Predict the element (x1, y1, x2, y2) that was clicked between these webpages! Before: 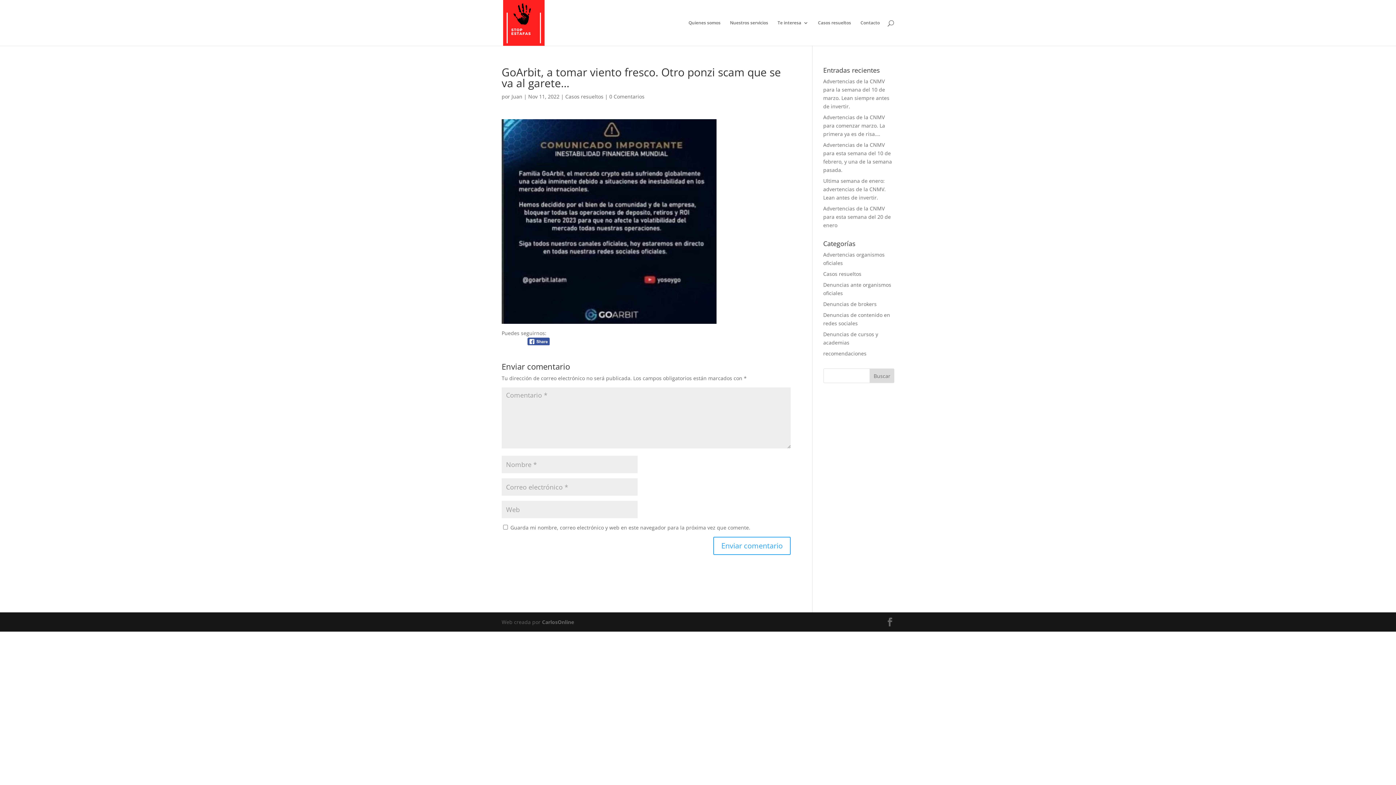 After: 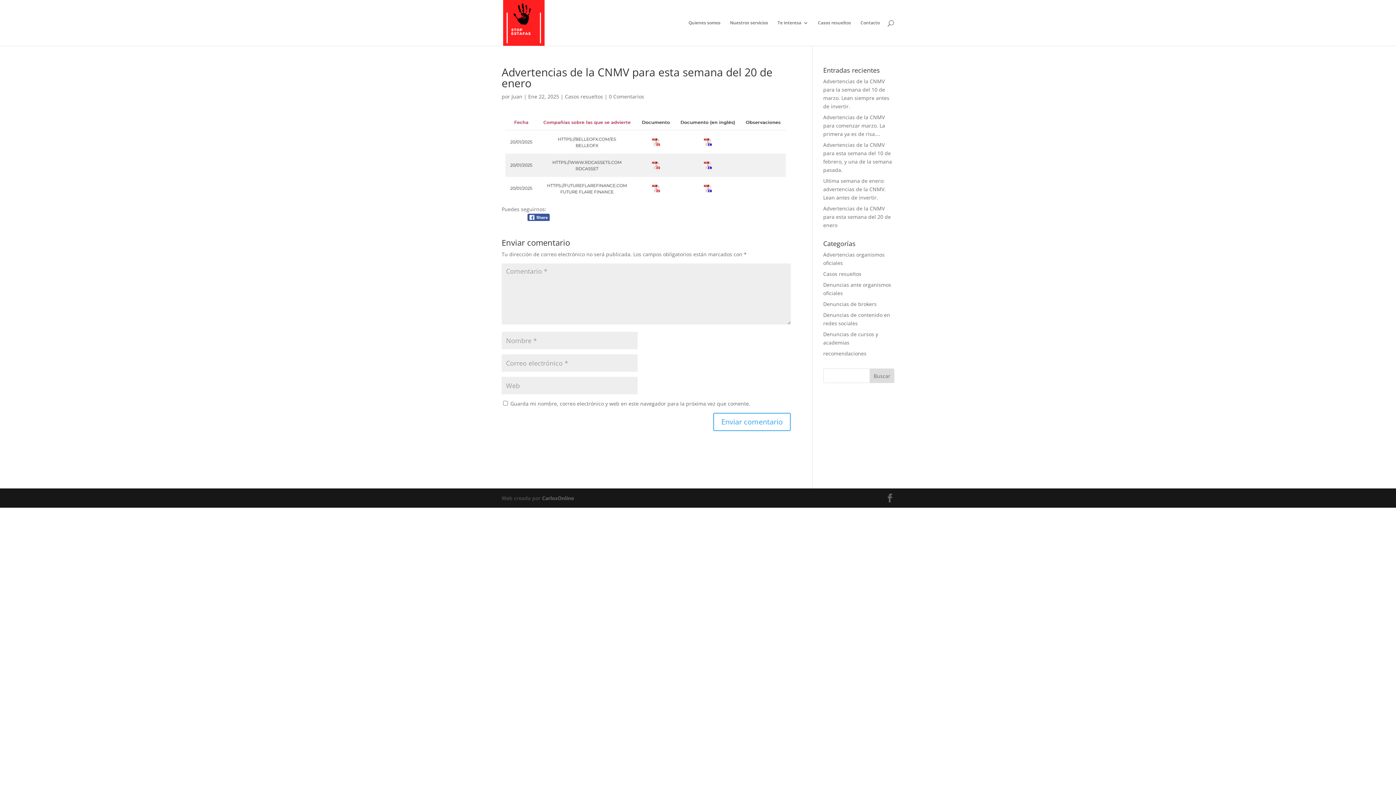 Action: label: Advertencias de la CNMV para esta semana del 20 de enero bbox: (823, 205, 891, 228)